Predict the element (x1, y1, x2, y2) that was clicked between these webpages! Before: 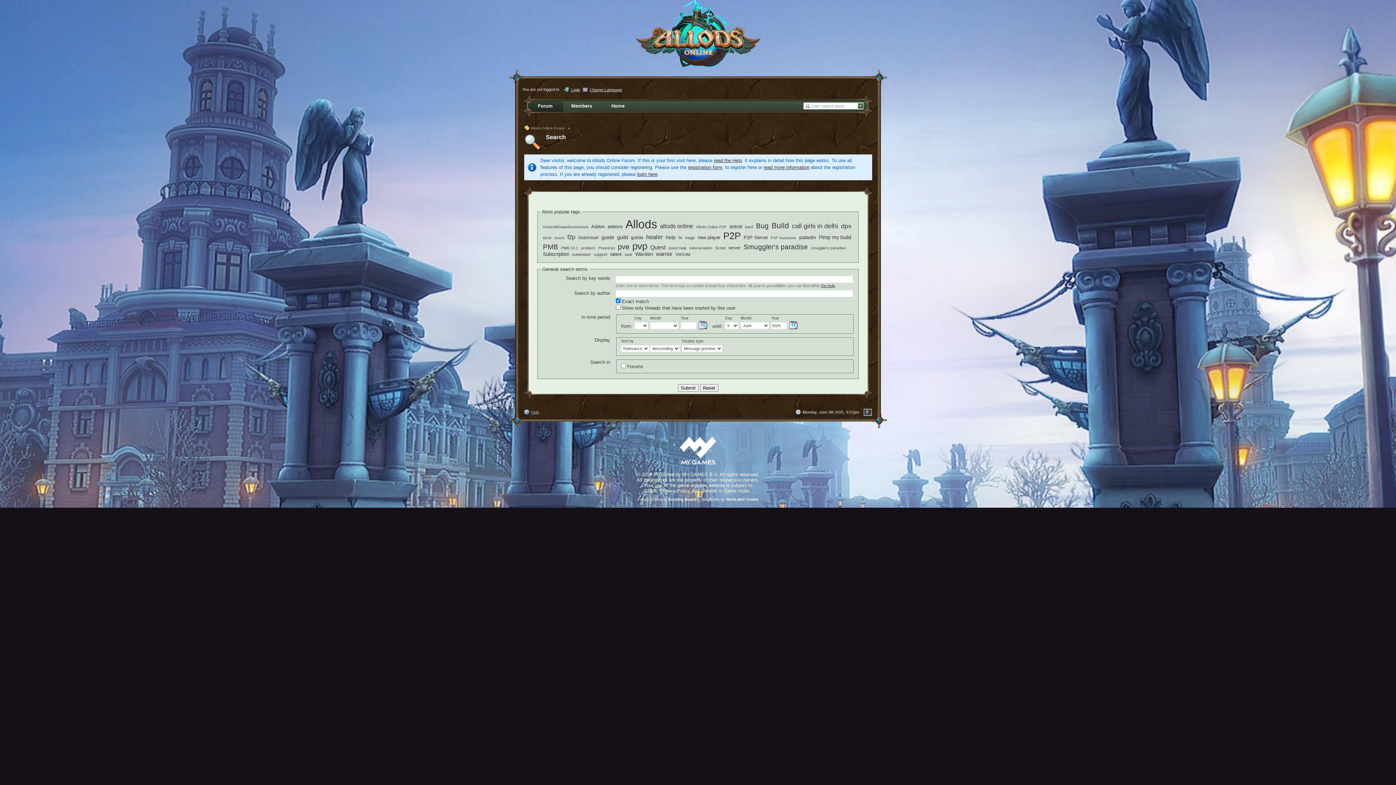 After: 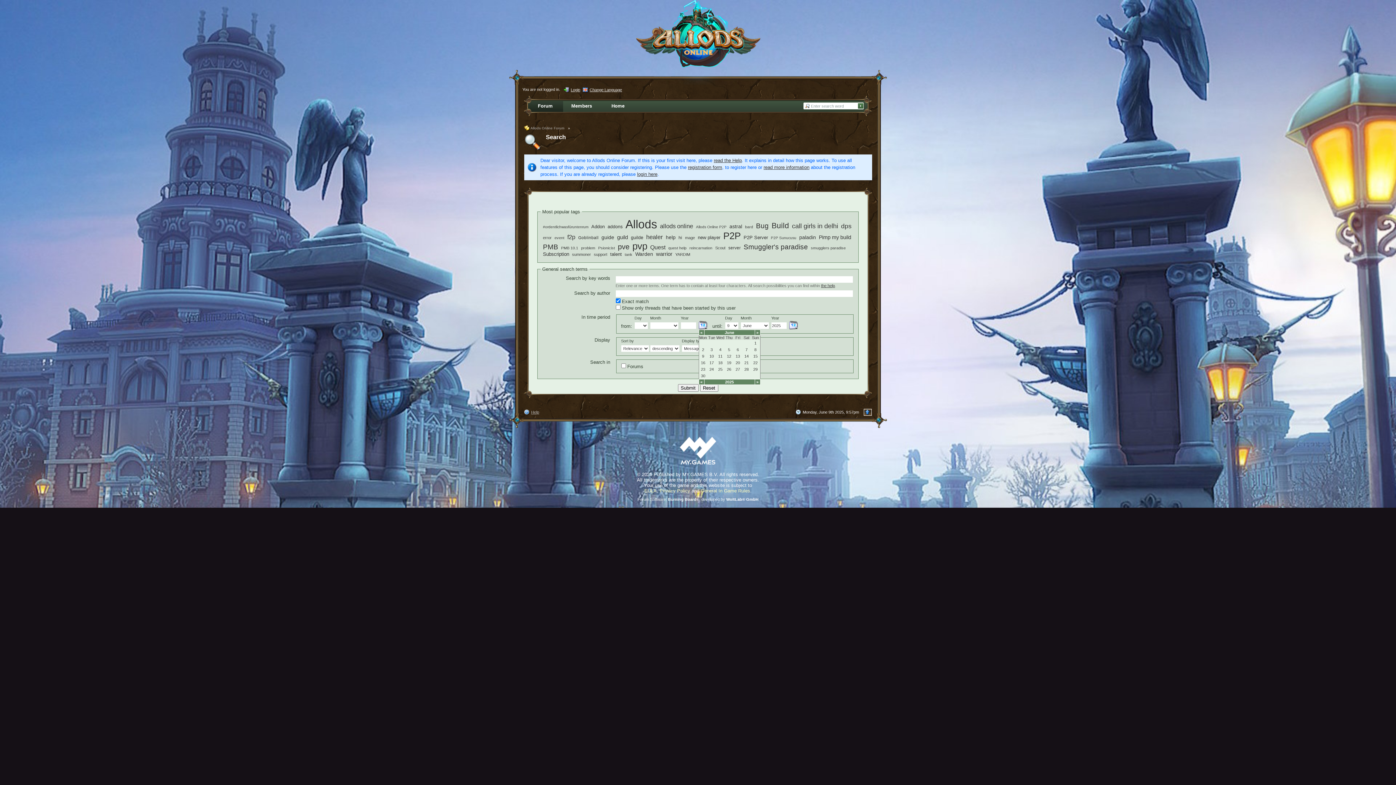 Action: bbox: (698, 321, 707, 329)